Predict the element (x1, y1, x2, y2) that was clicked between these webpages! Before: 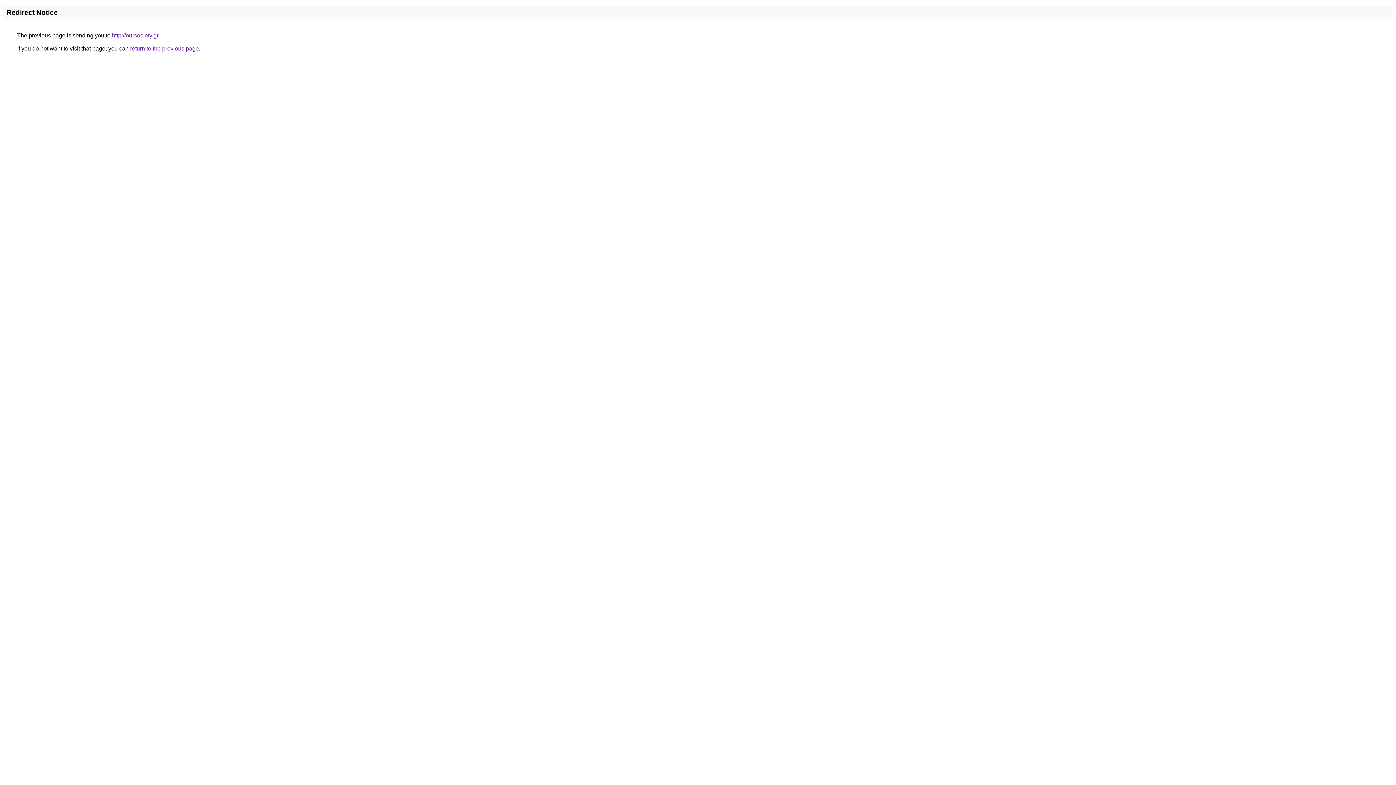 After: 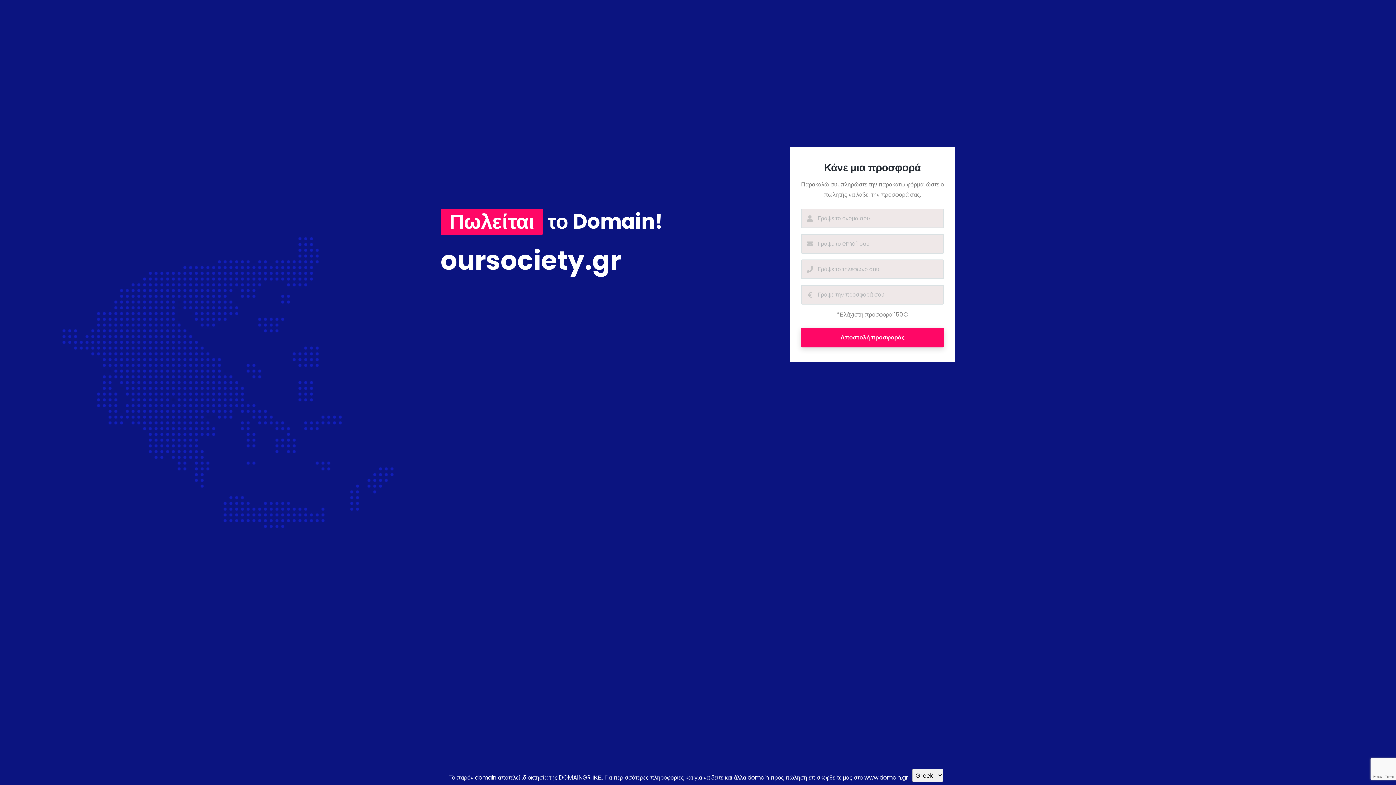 Action: bbox: (112, 32, 158, 38) label: http://oursociety.gr